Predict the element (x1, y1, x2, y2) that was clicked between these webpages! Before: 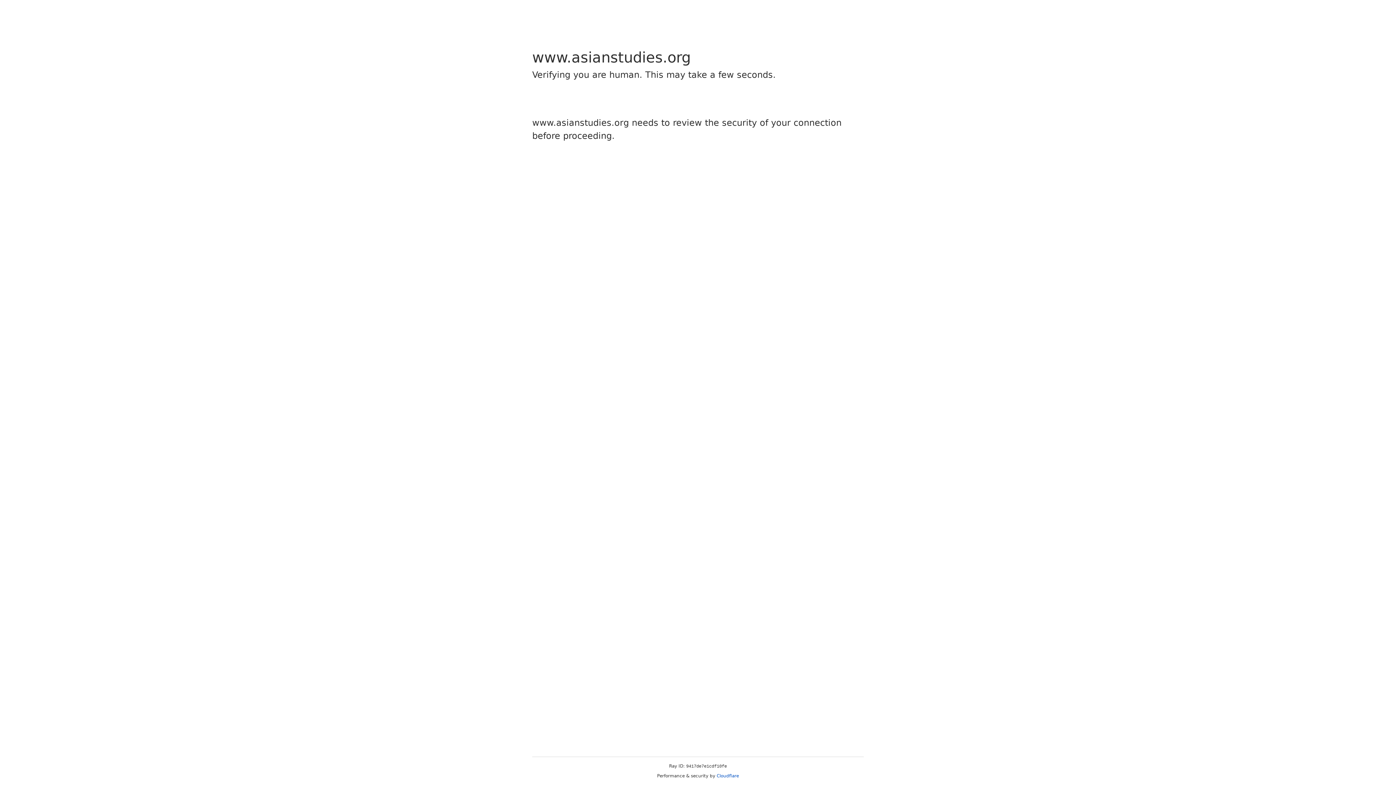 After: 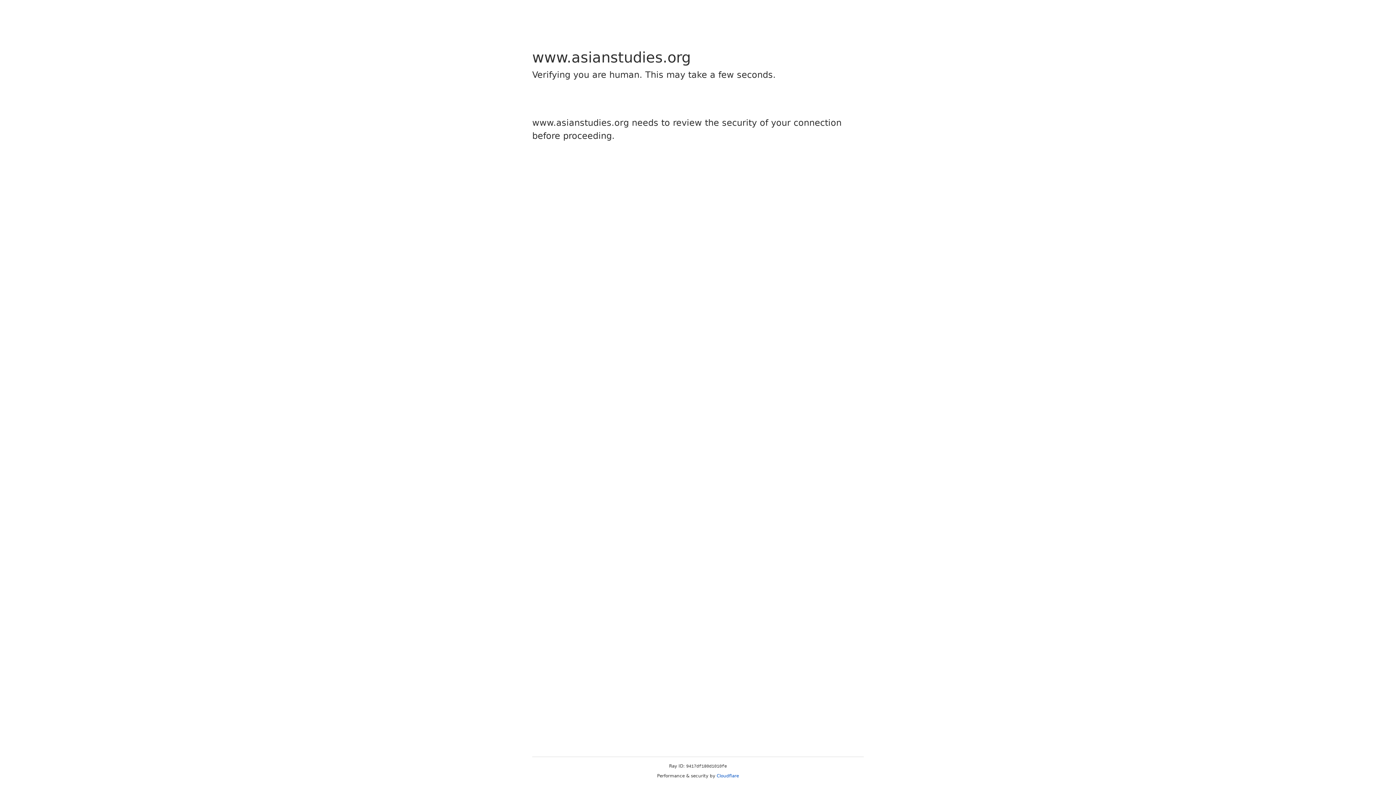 Action: label: Cloudflare bbox: (716, 773, 739, 778)